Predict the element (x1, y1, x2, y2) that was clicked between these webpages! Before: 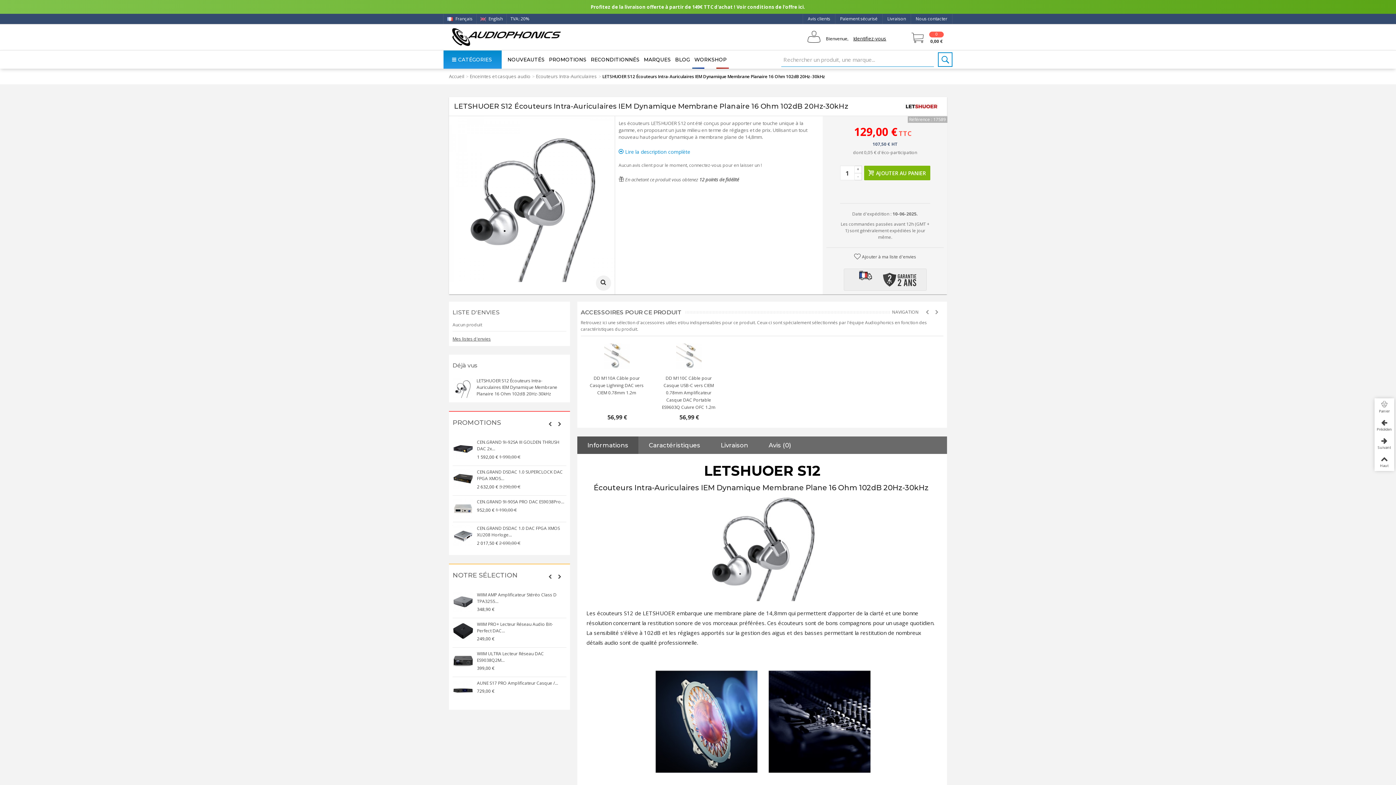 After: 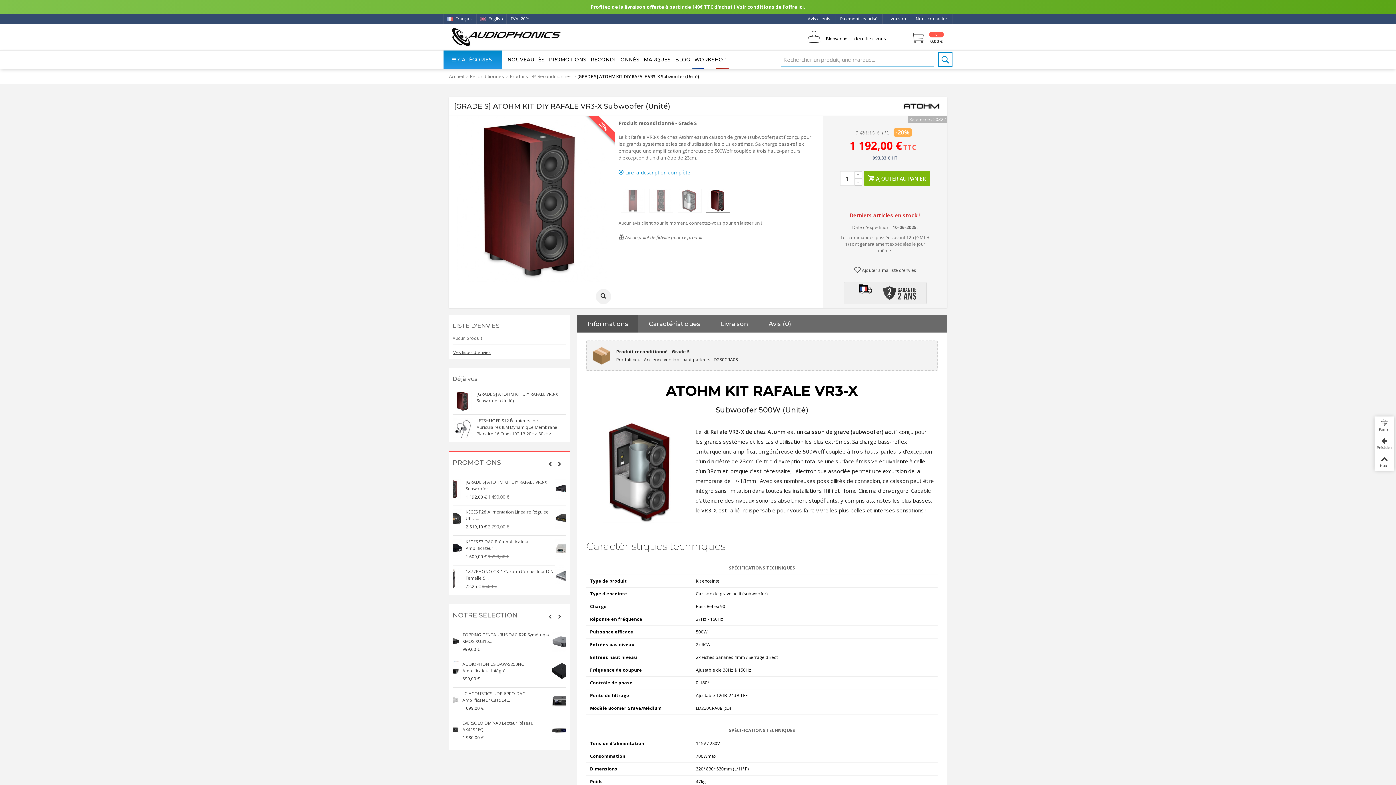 Action: bbox: (452, 439, 473, 459)